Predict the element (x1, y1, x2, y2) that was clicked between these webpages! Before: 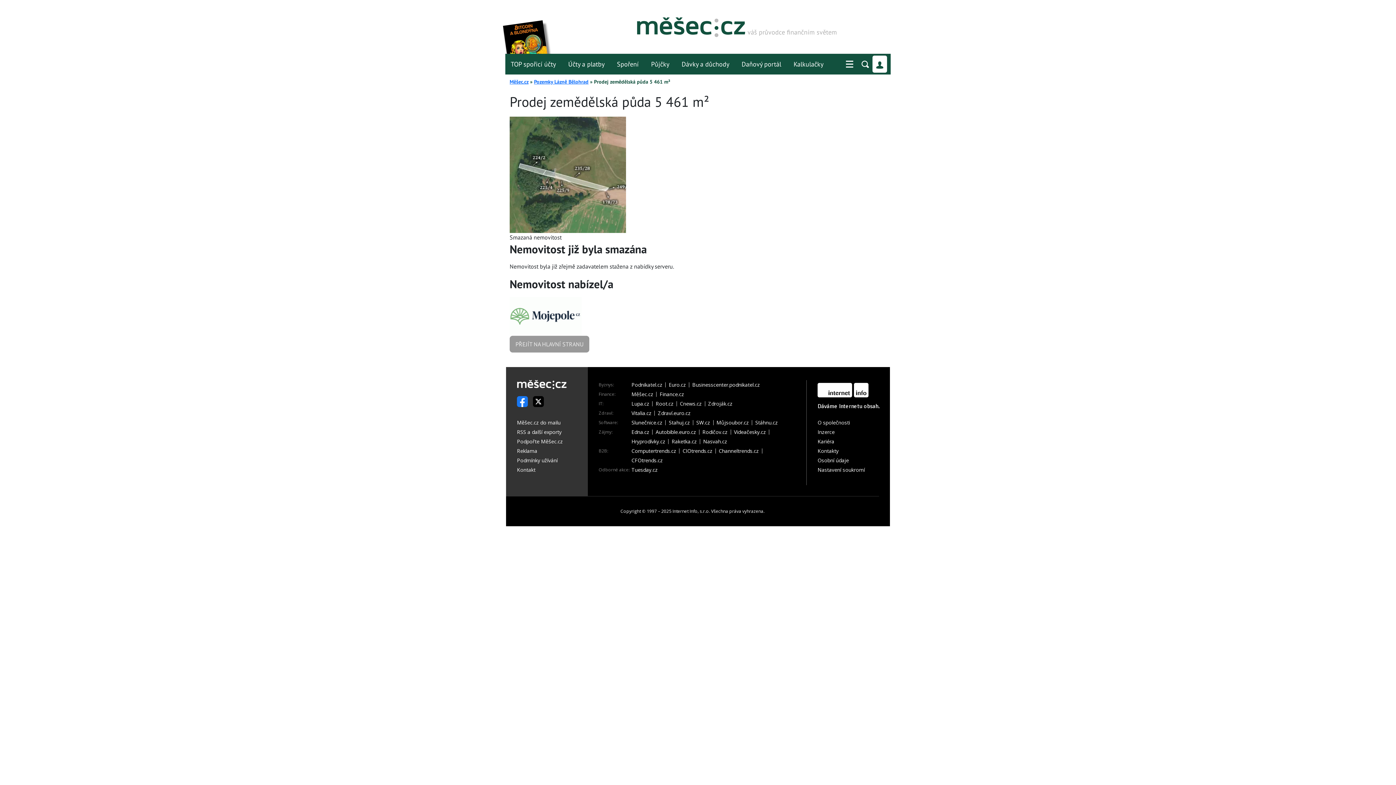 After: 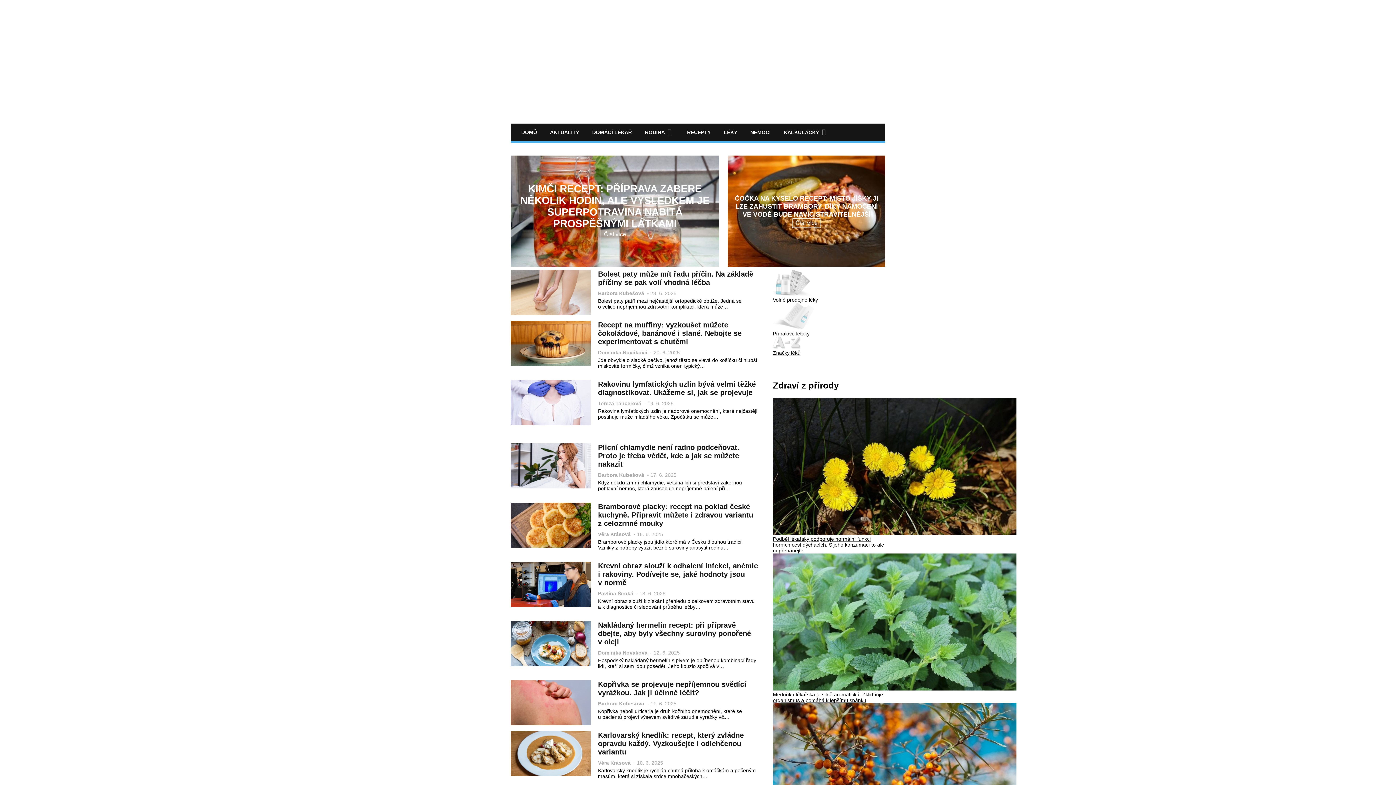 Action: label: Zdraví.euro.cz bbox: (658, 410, 693, 416)